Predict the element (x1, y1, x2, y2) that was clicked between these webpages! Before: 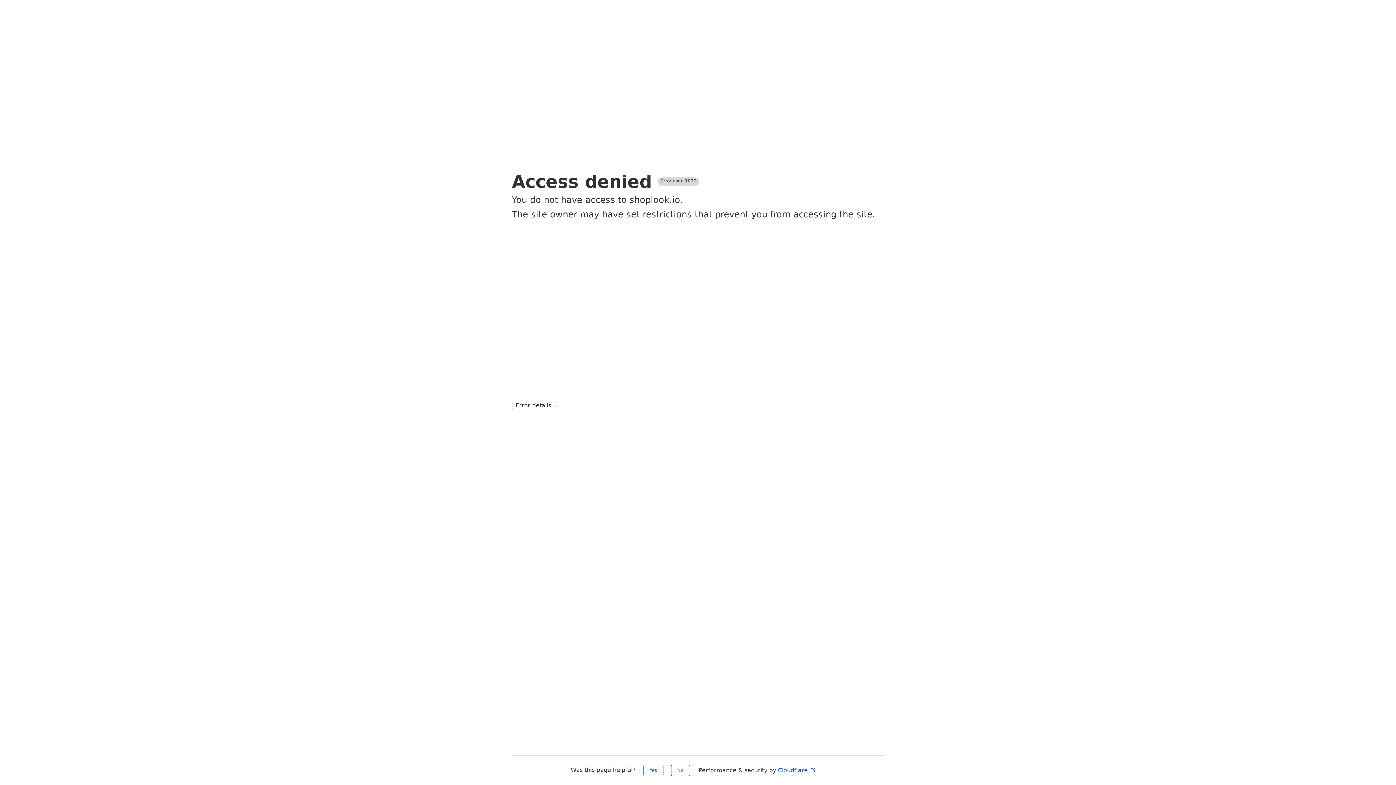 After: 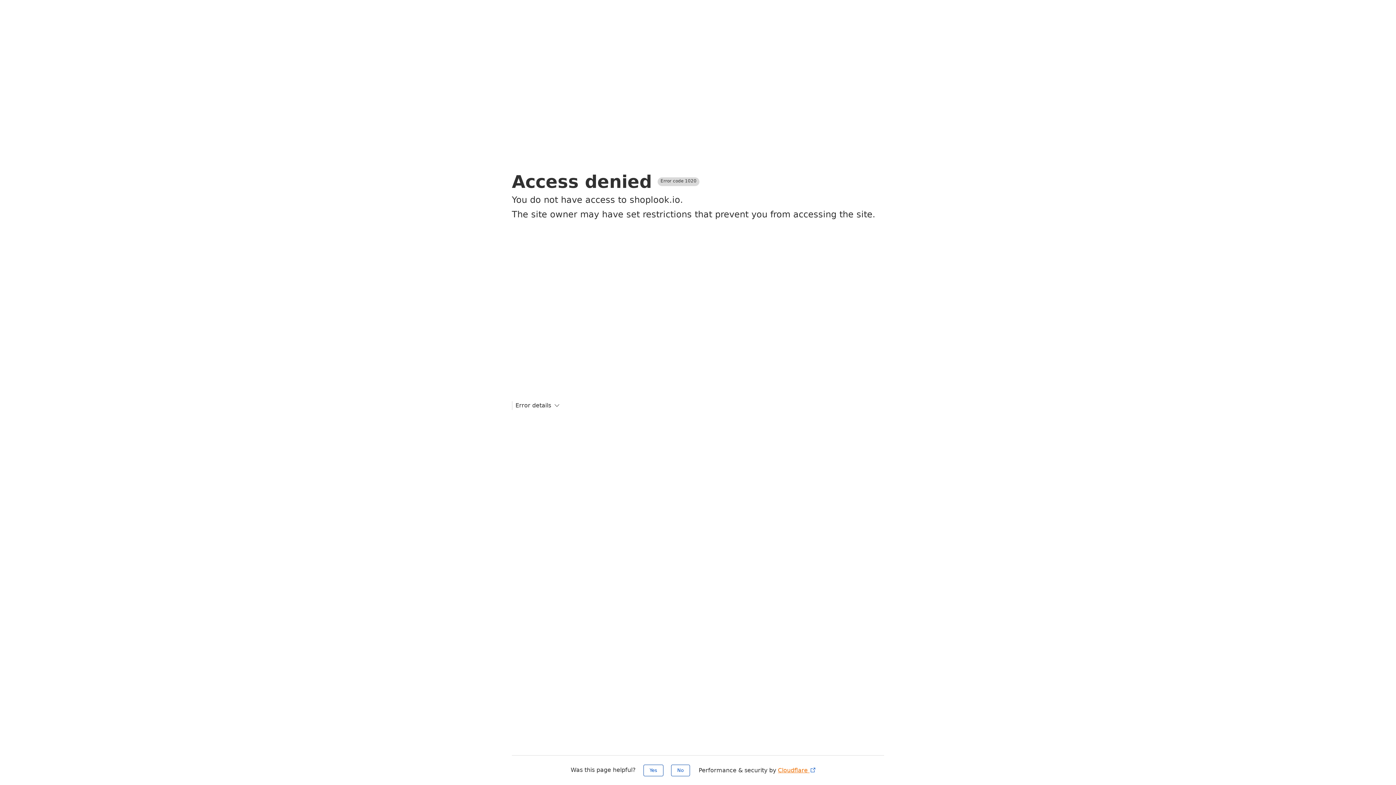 Action: bbox: (778, 767, 816, 774) label: Cloudflare 